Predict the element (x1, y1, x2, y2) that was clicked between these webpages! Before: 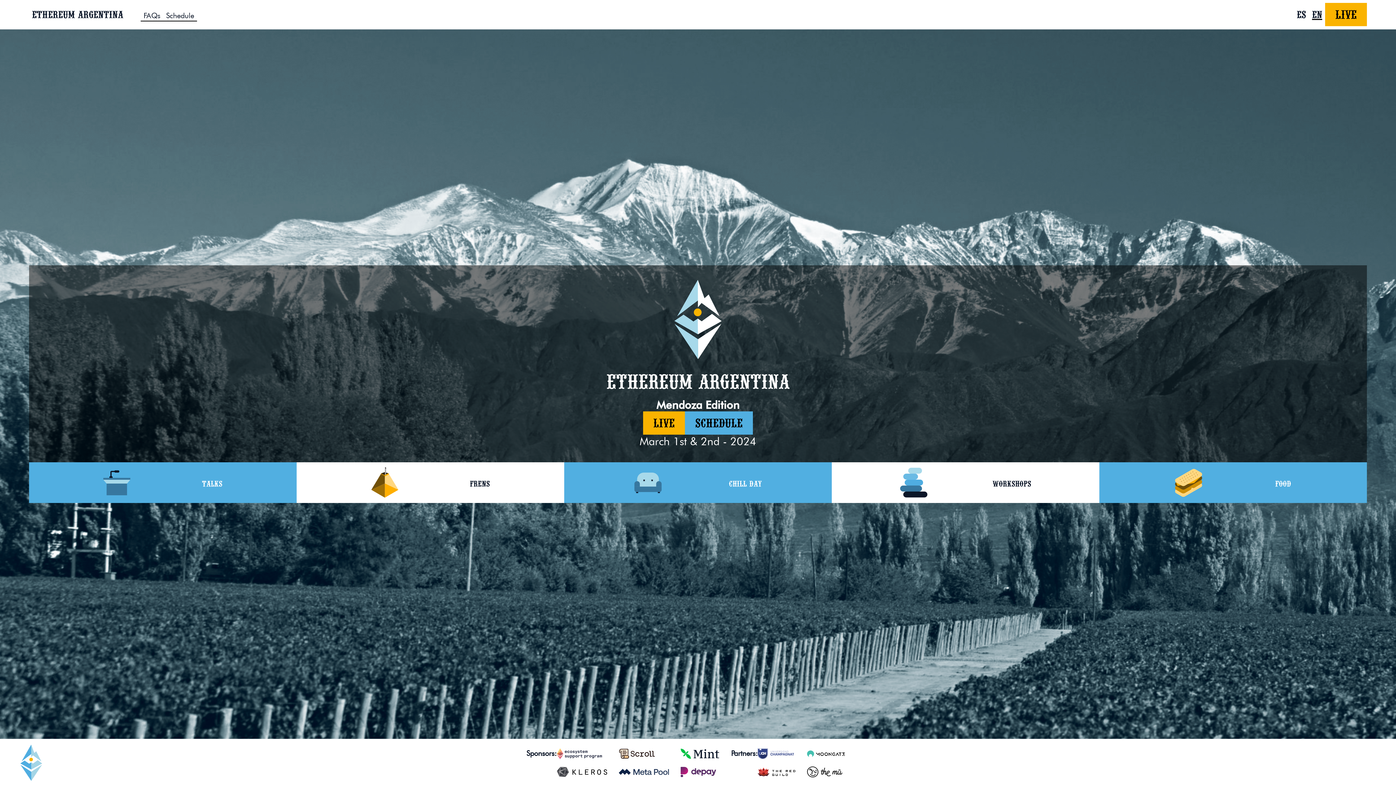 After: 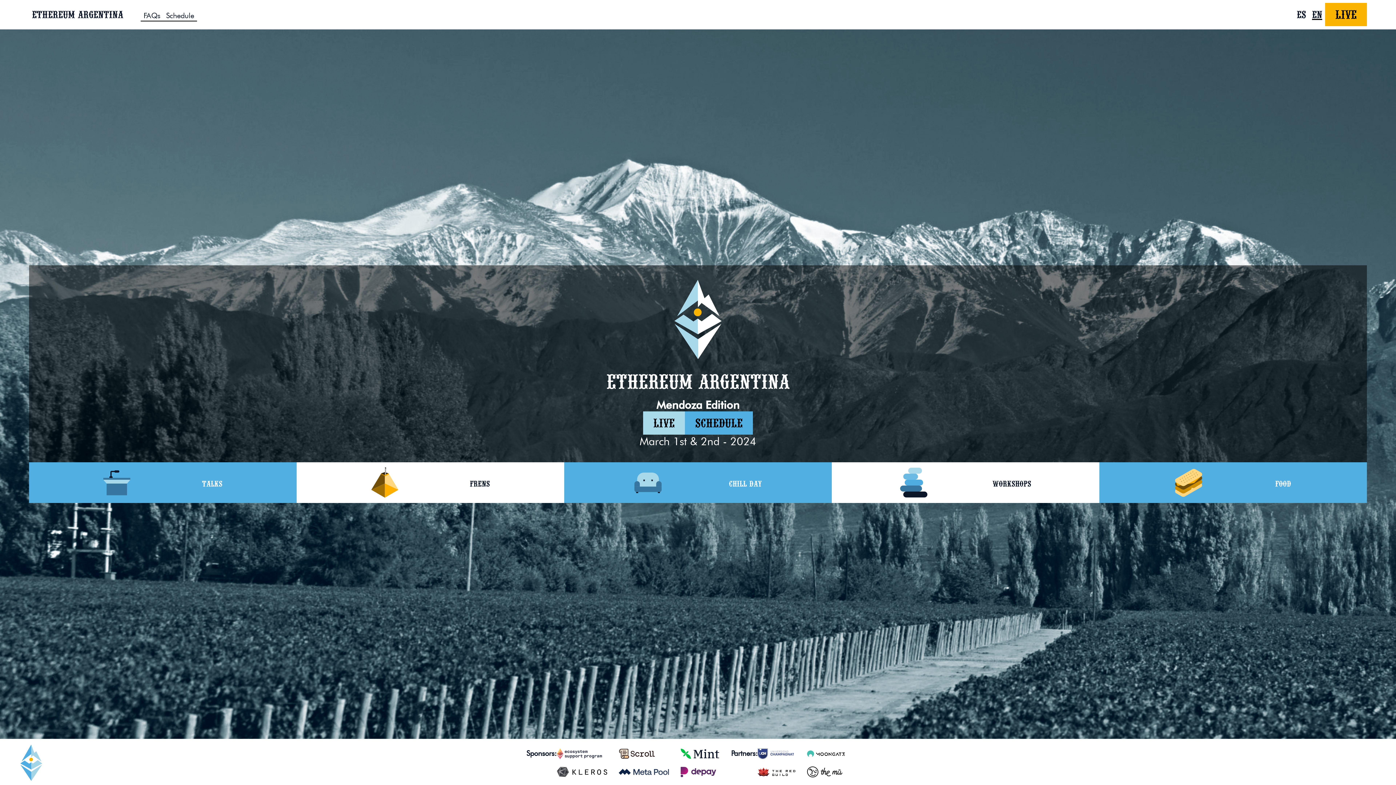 Action: bbox: (653, 414, 674, 429) label: Live